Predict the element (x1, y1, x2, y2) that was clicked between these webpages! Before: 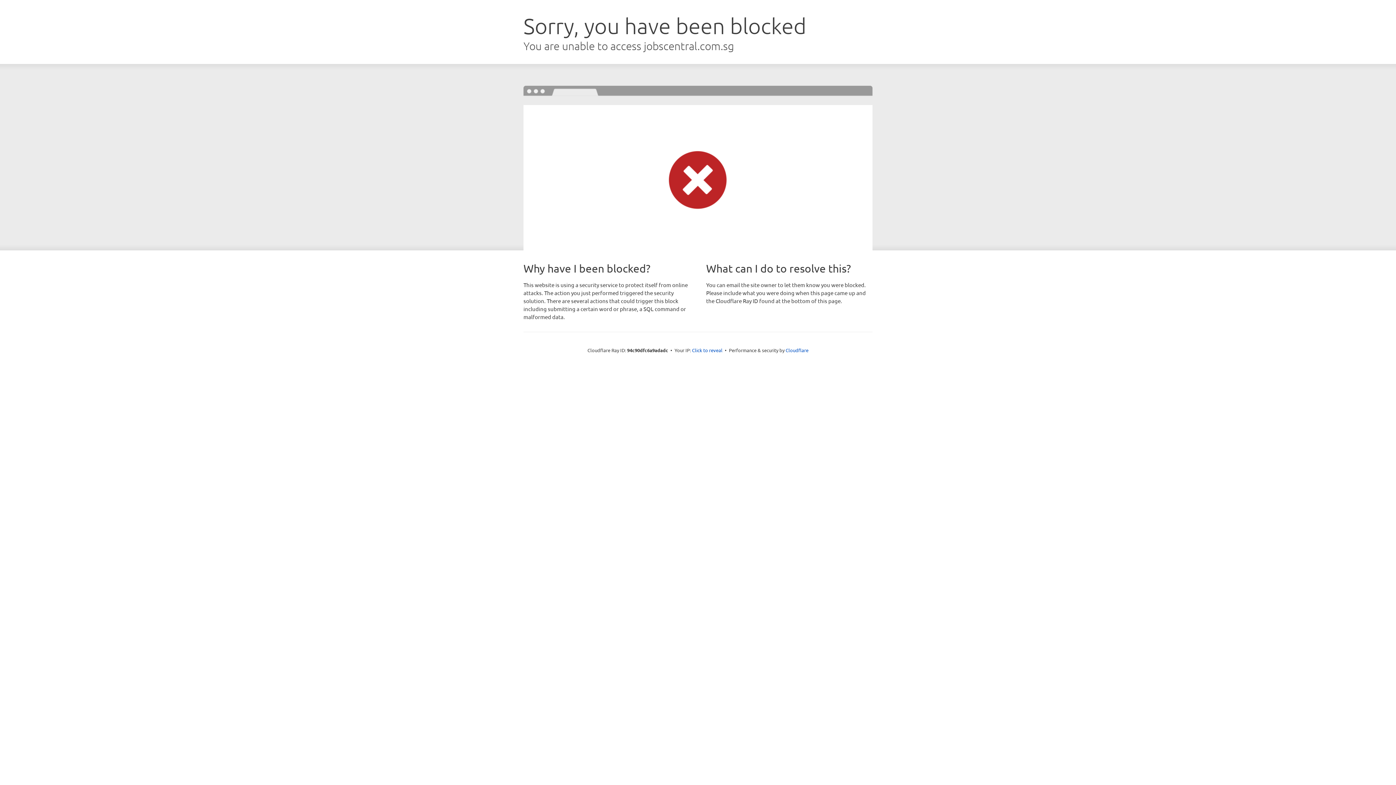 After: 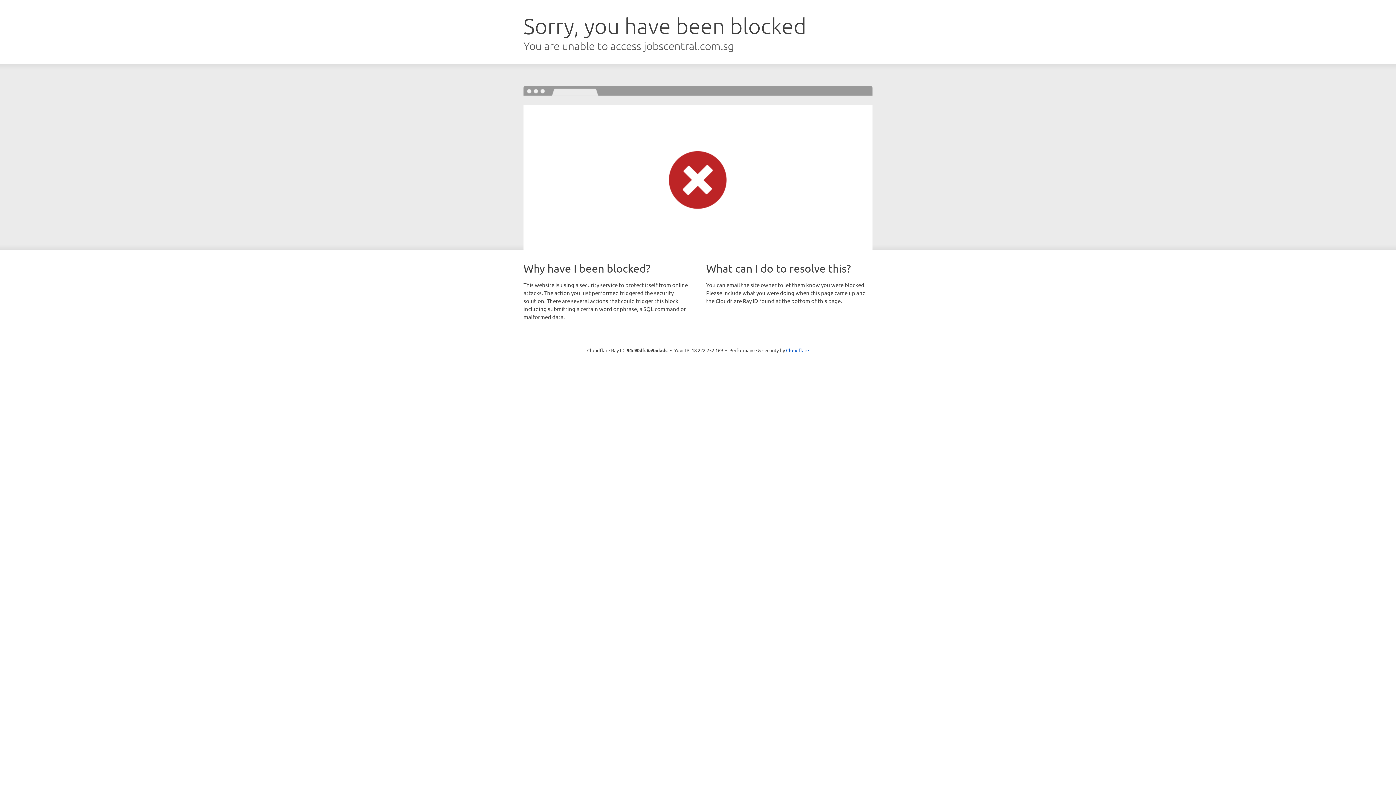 Action: label: Click to reveal bbox: (692, 346, 722, 353)